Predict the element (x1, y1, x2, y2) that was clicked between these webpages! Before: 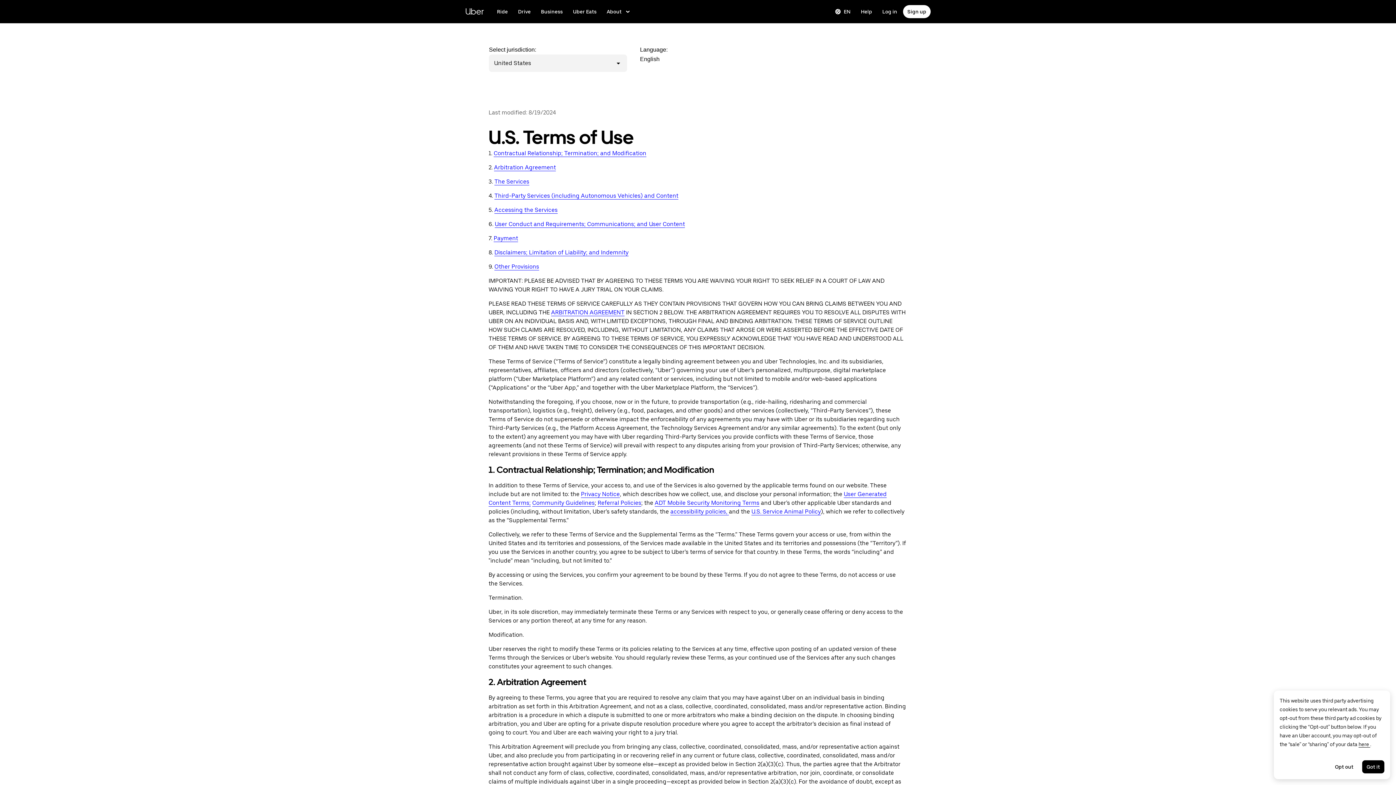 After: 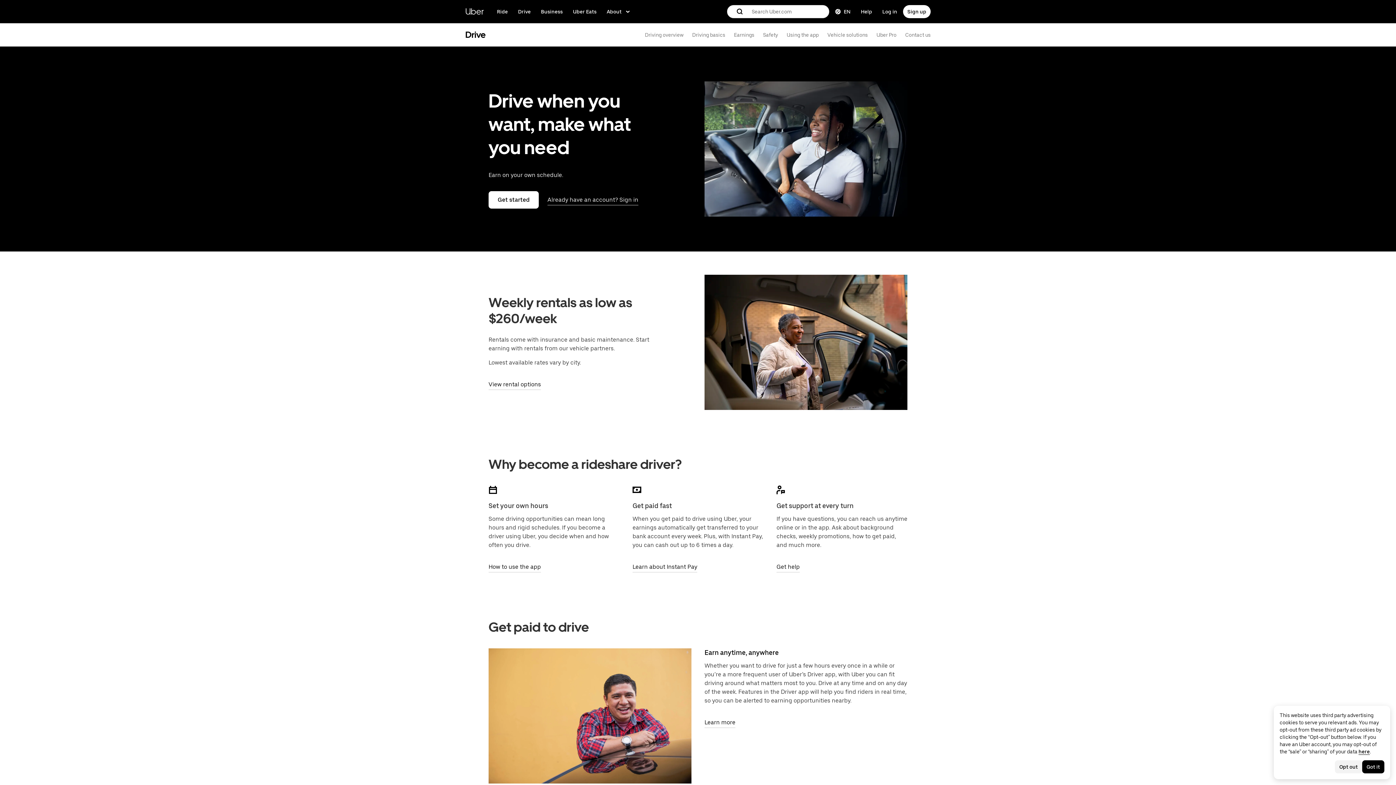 Action: label: Drive with Uber bbox: (513, 5, 535, 18)